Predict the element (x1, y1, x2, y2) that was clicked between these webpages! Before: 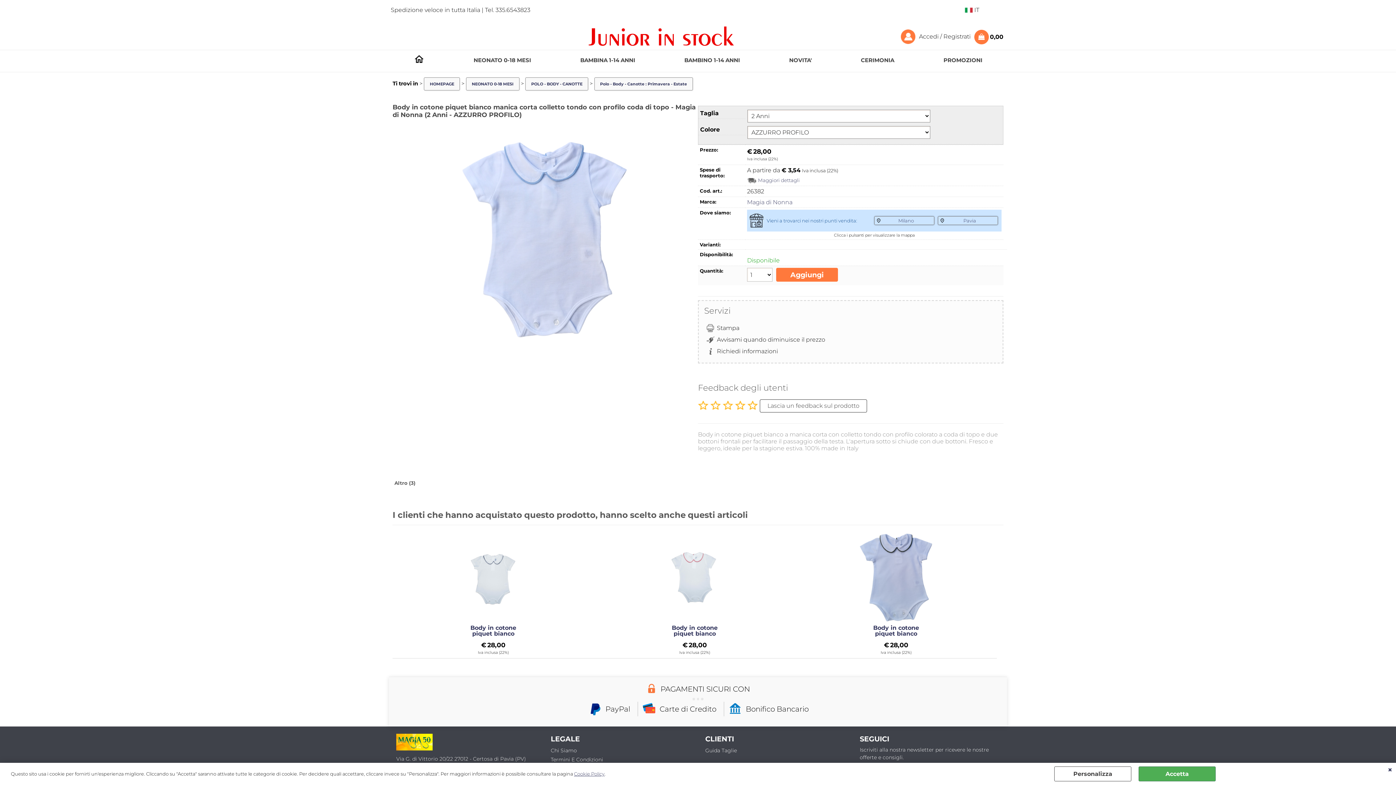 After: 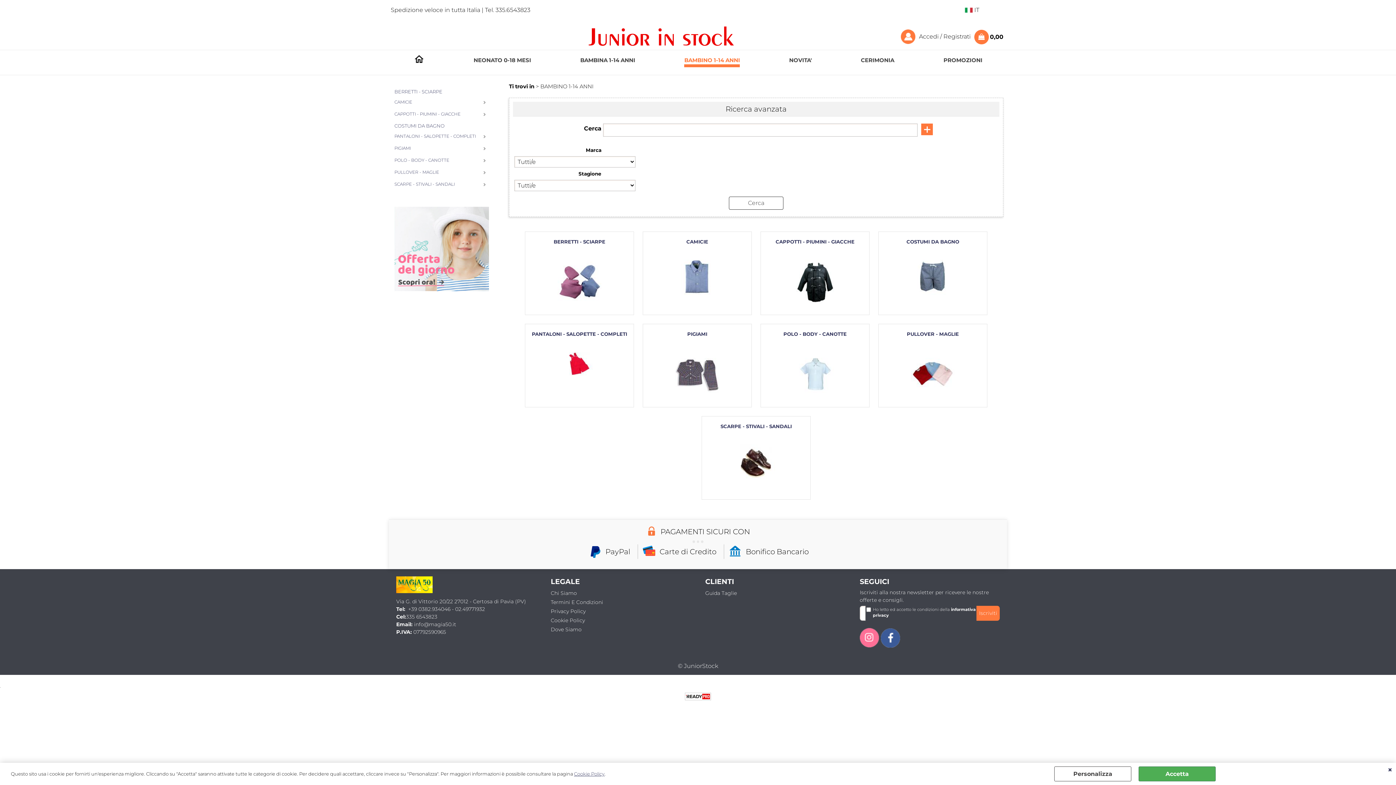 Action: bbox: (684, 50, 740, 67) label: BAMBINO 1-14 ANNI